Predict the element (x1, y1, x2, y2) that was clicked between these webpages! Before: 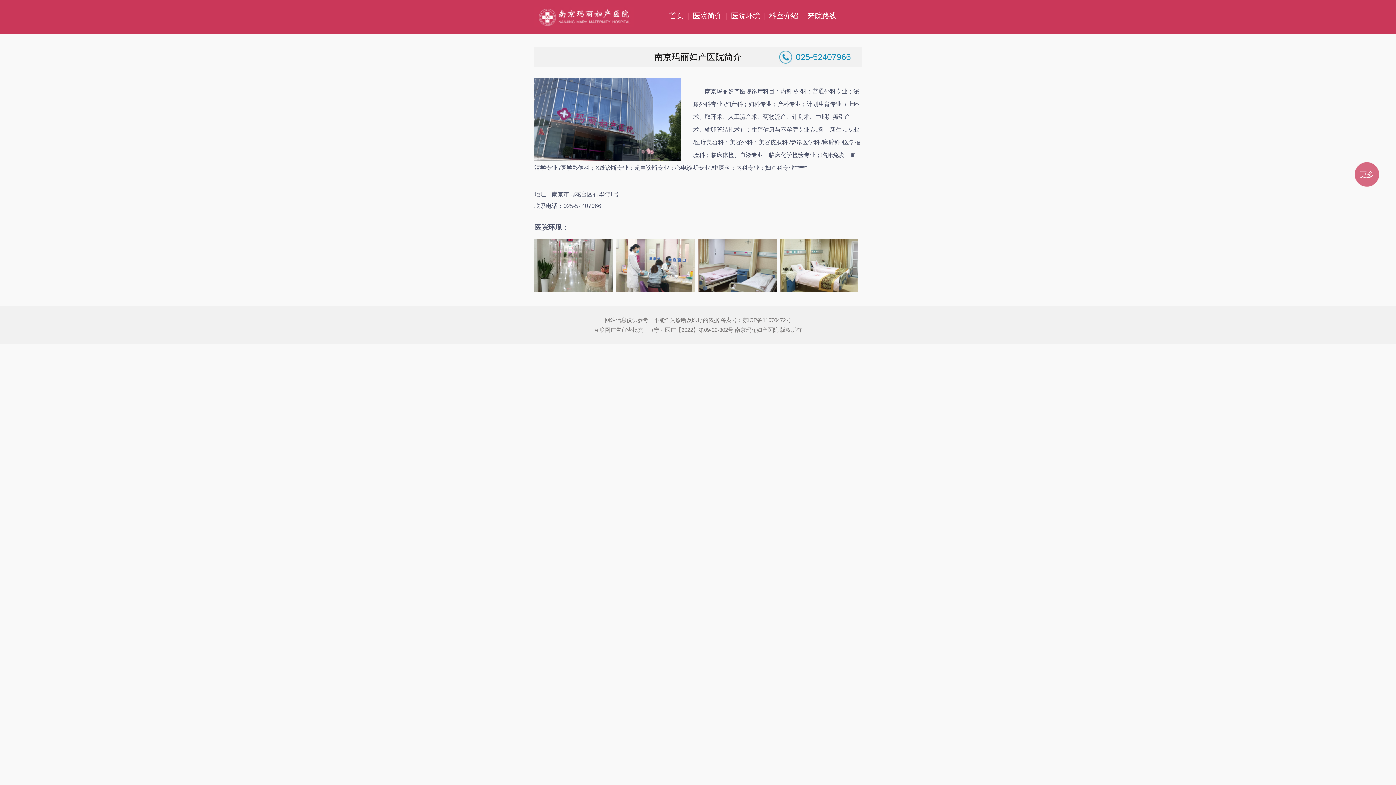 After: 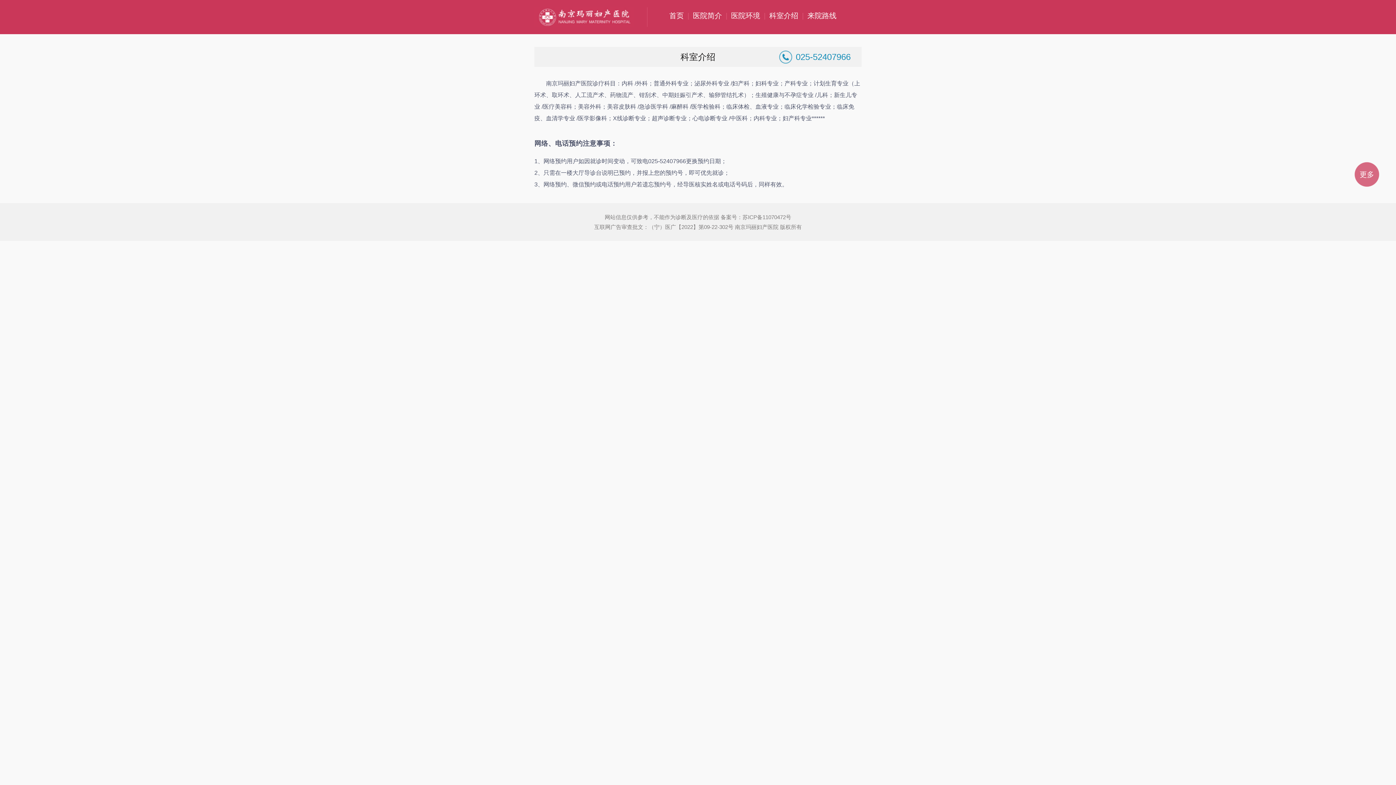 Action: bbox: (534, 286, 613, 293)